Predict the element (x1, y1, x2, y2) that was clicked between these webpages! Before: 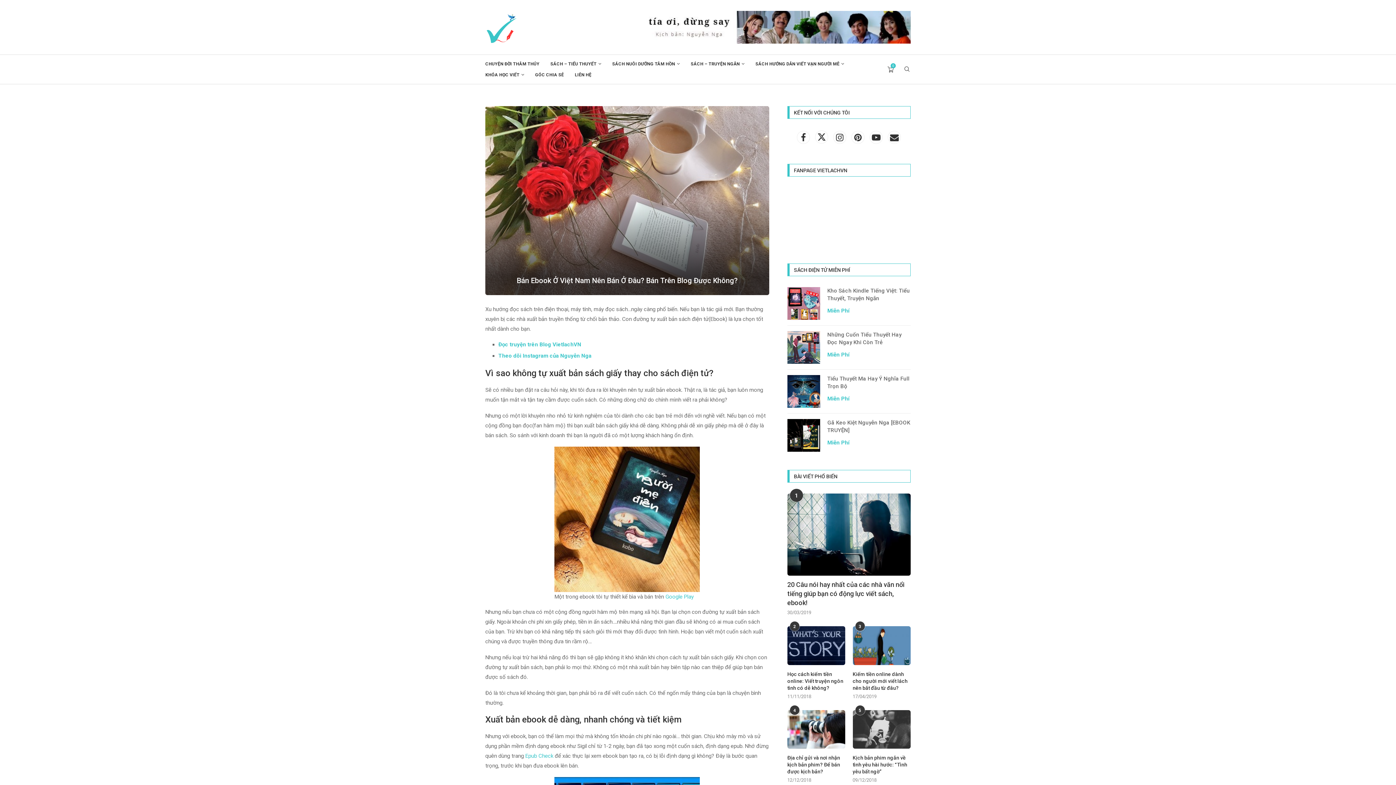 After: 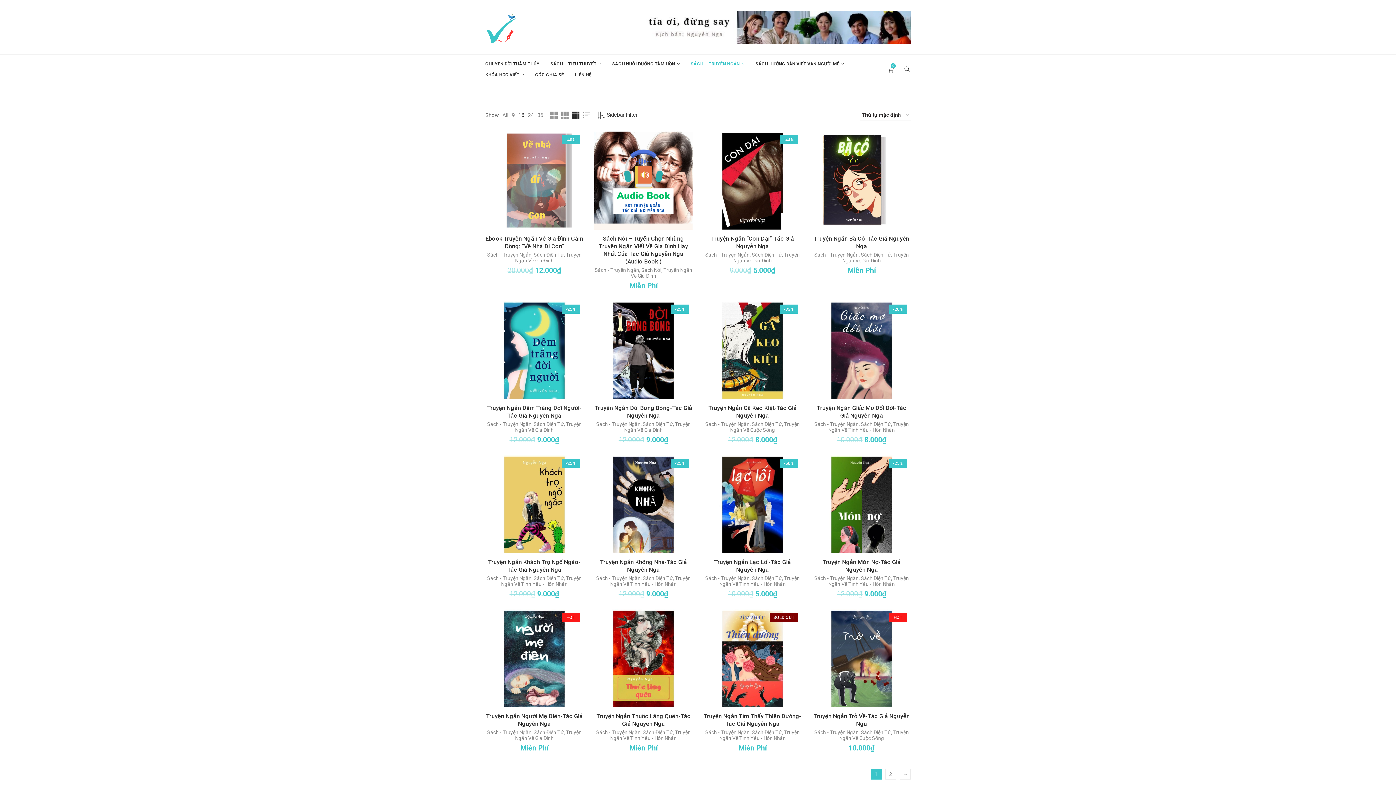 Action: label: SÁCH – TRUYỆN NGẮN bbox: (690, 58, 744, 69)